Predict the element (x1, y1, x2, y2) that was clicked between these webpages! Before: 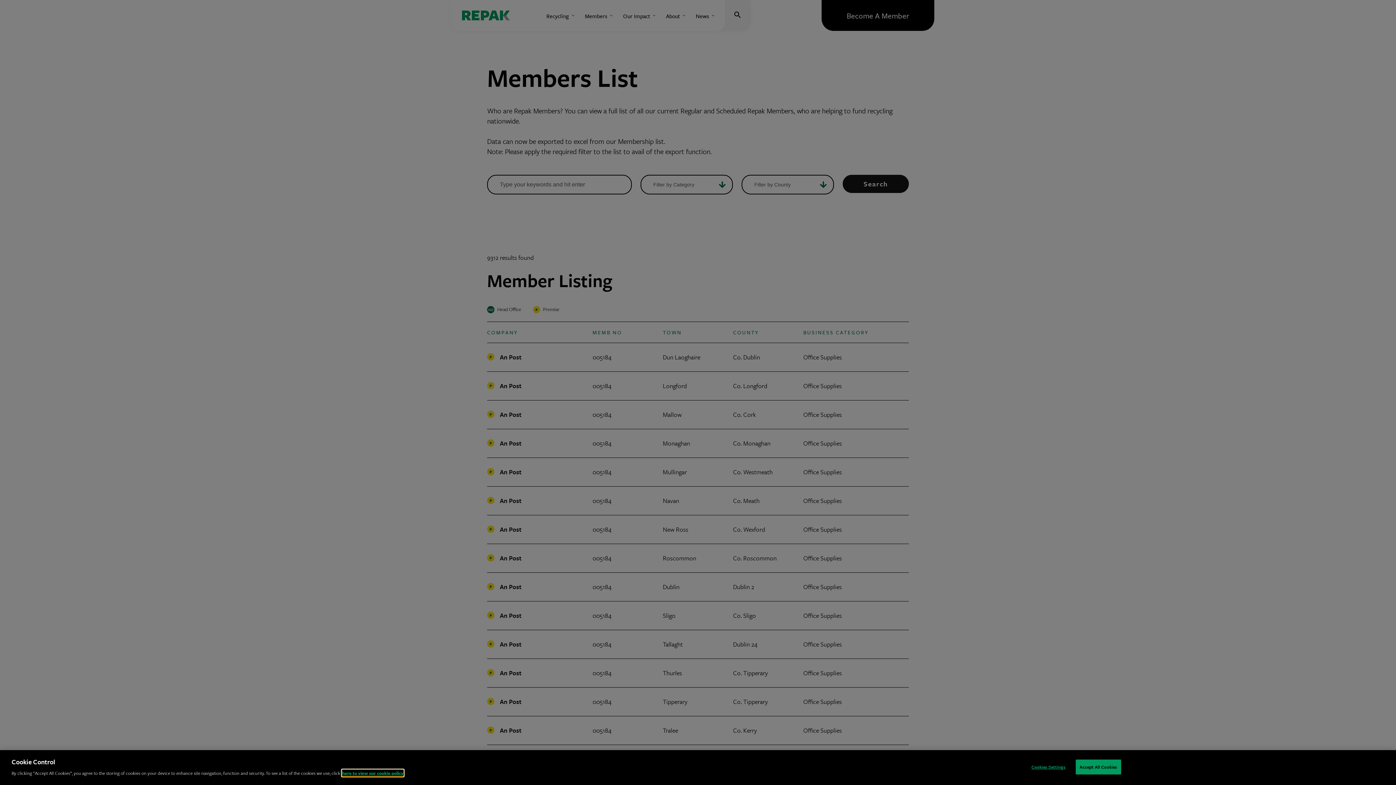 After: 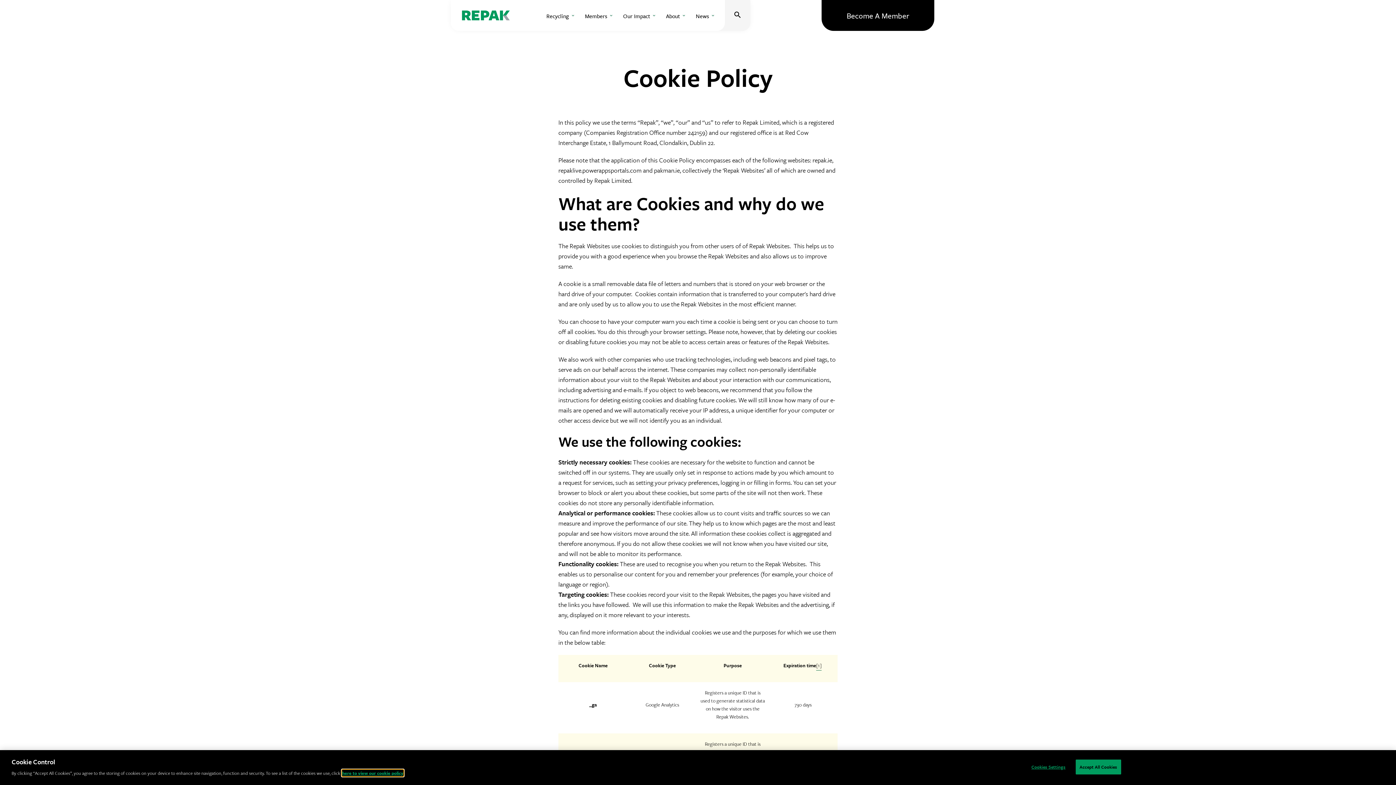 Action: bbox: (342, 770, 403, 776) label: here to view our cookie policy